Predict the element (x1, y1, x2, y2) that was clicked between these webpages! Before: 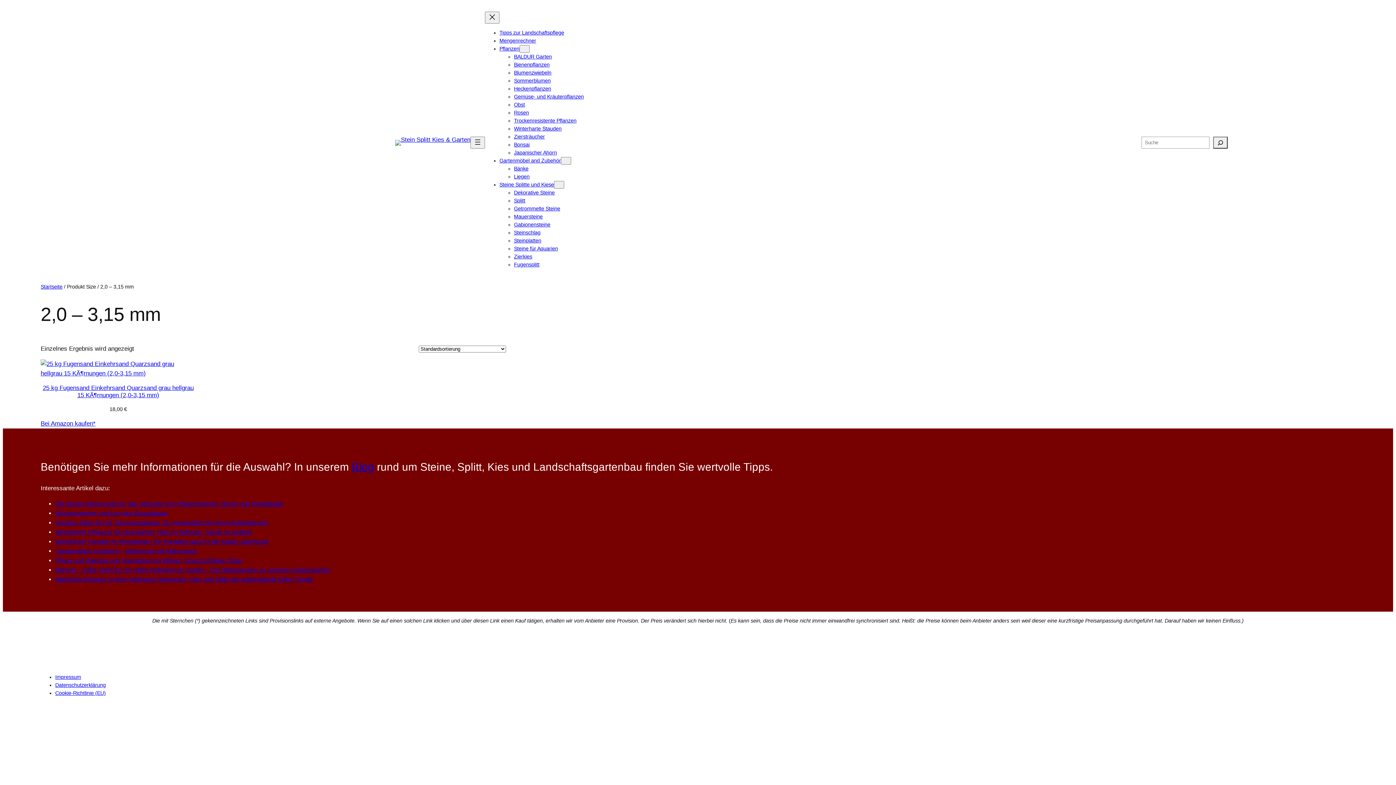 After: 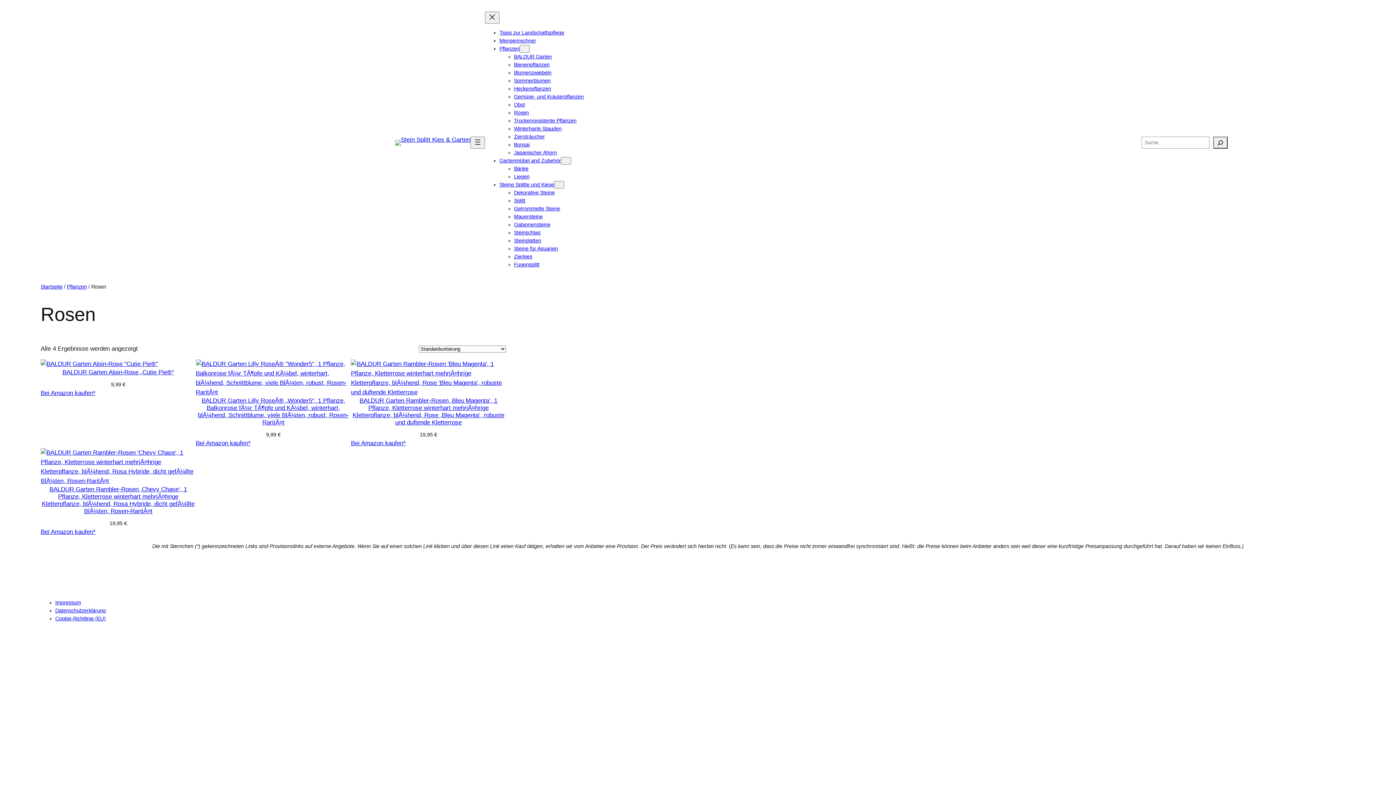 Action: label: Rosen bbox: (514, 109, 529, 115)